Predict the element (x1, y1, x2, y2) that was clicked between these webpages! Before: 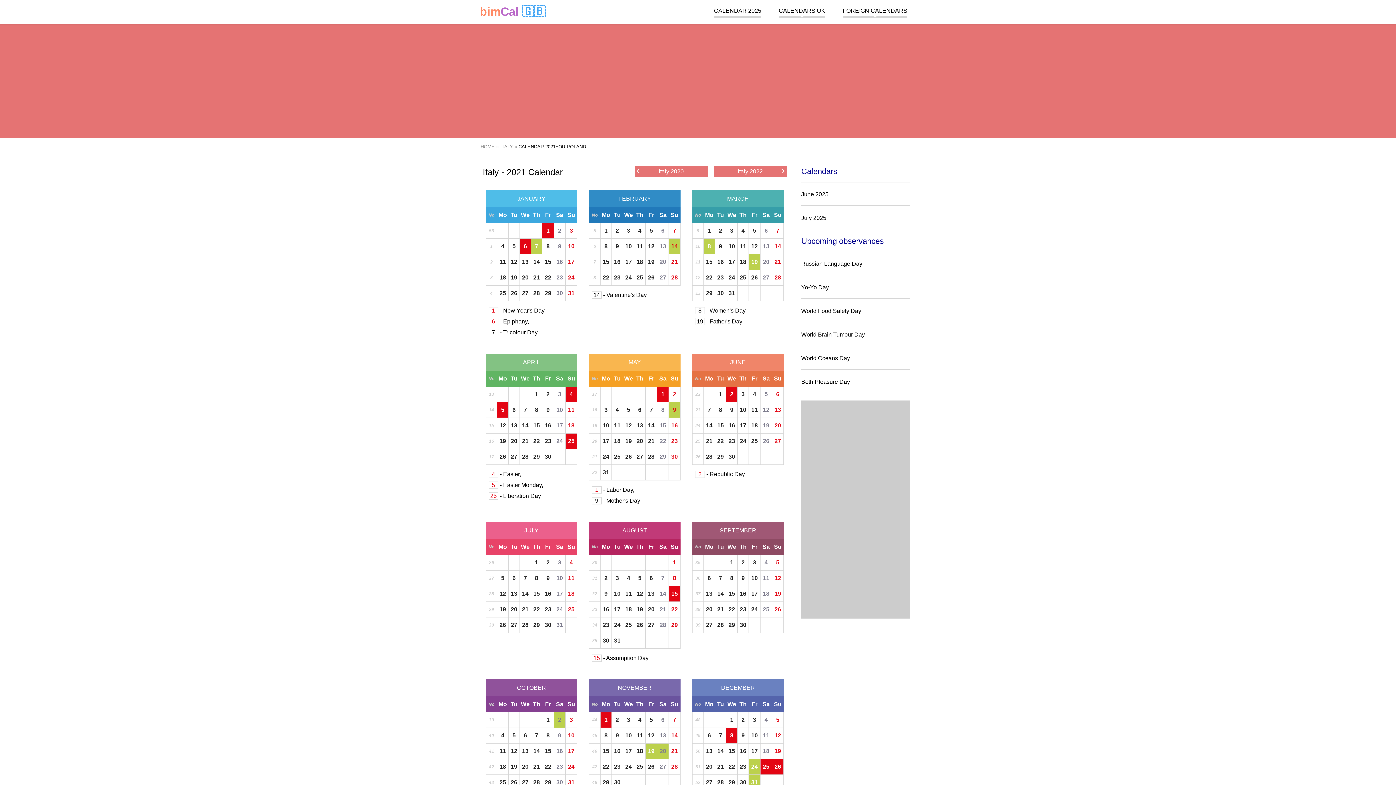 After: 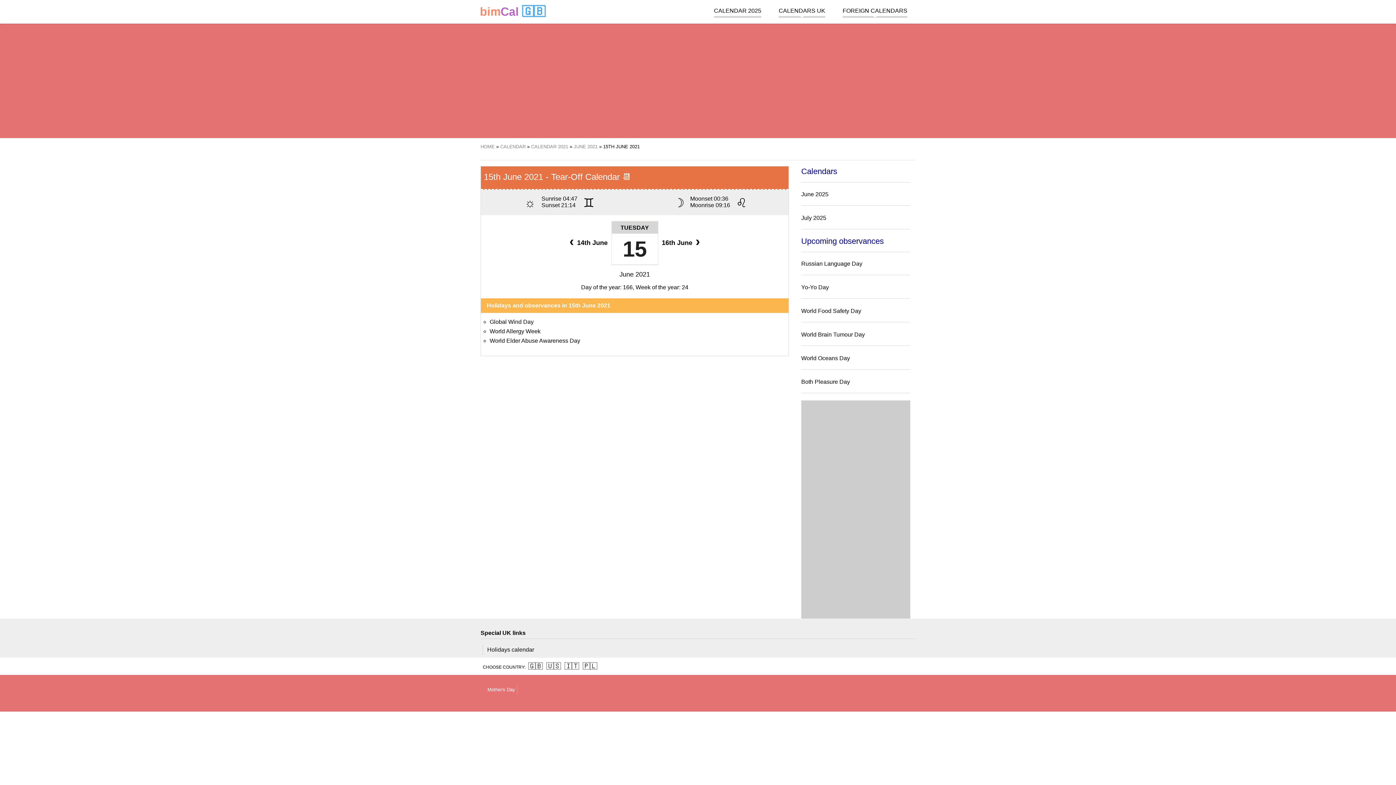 Action: bbox: (715, 418, 725, 433) label: 15